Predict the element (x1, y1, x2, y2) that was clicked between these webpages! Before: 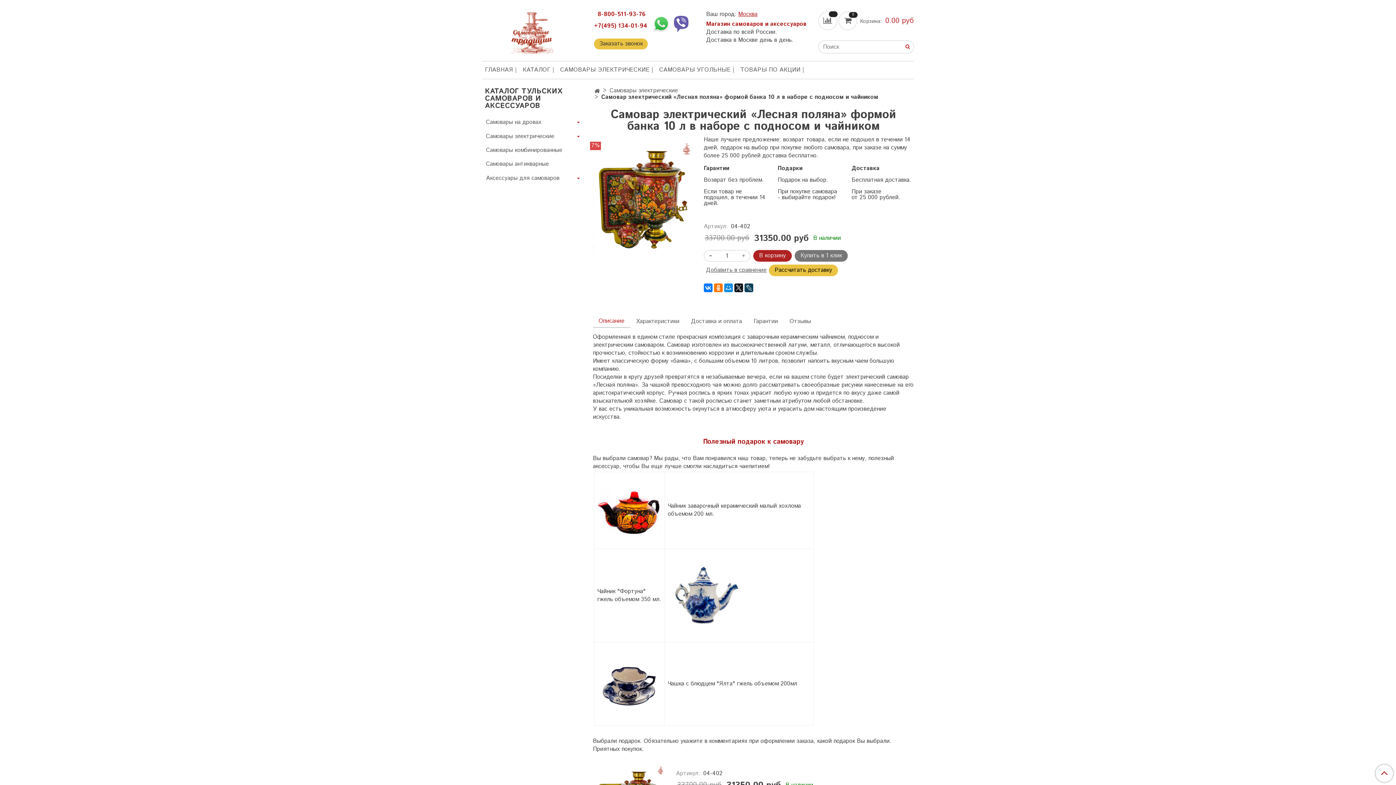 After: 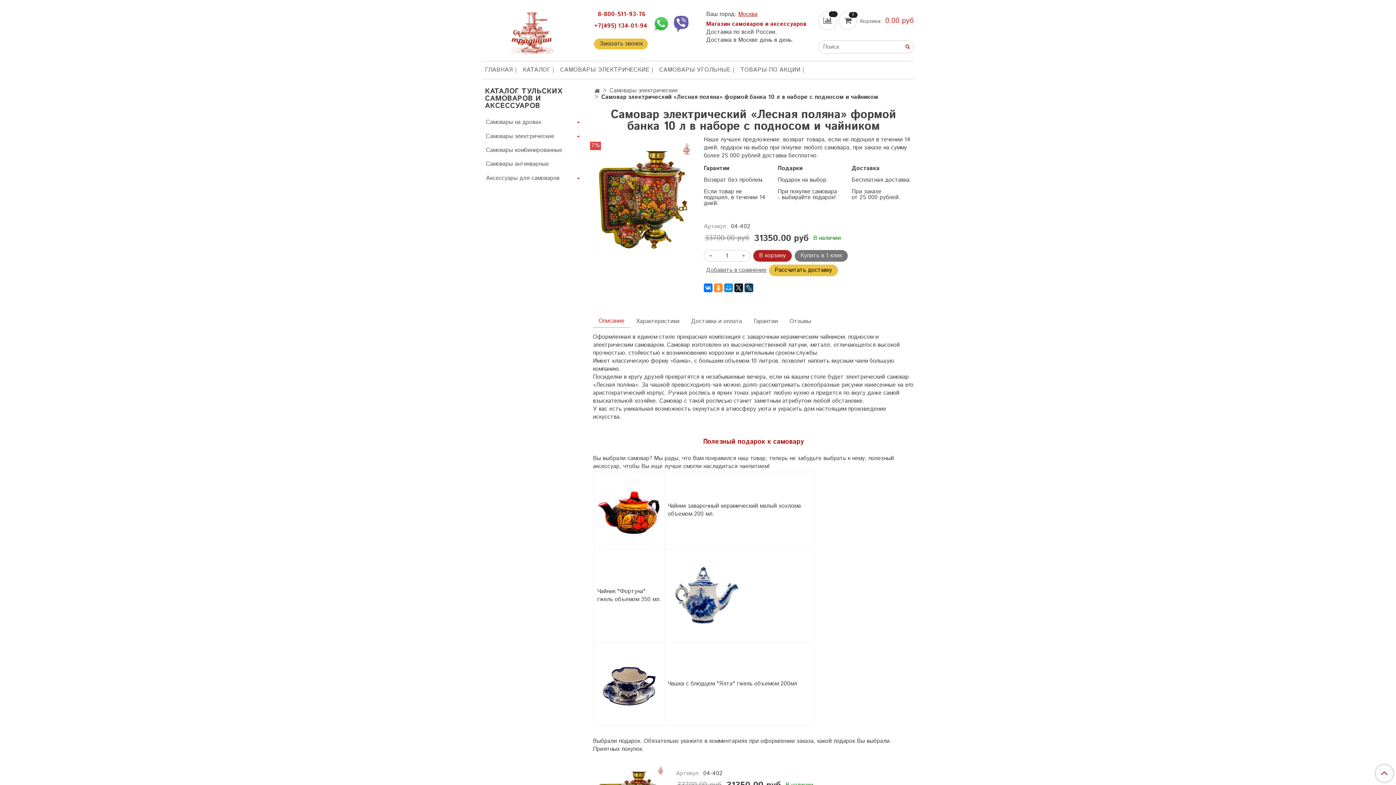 Action: bbox: (714, 283, 722, 292)